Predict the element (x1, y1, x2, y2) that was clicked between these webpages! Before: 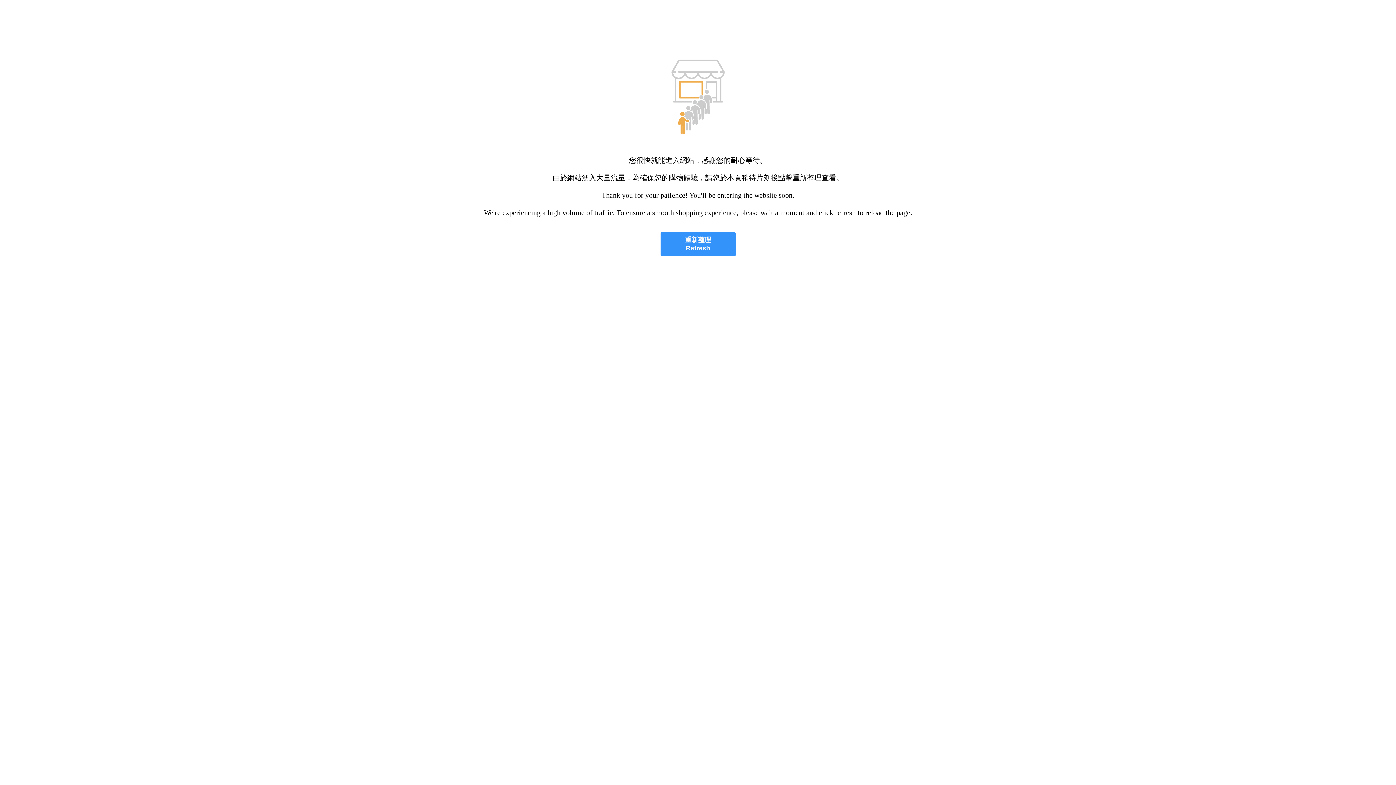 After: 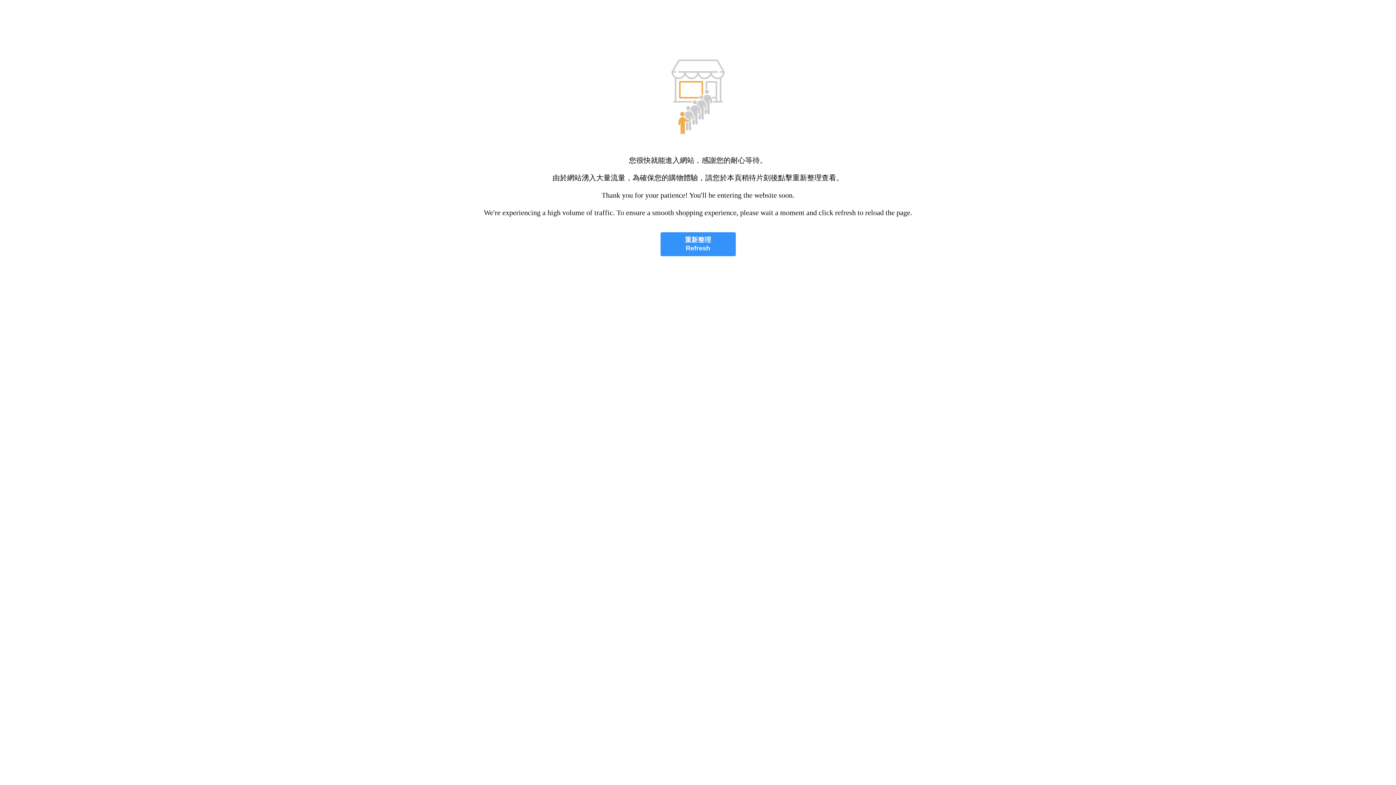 Action: bbox: (660, 232, 735, 256) label: 重新整理
Refresh